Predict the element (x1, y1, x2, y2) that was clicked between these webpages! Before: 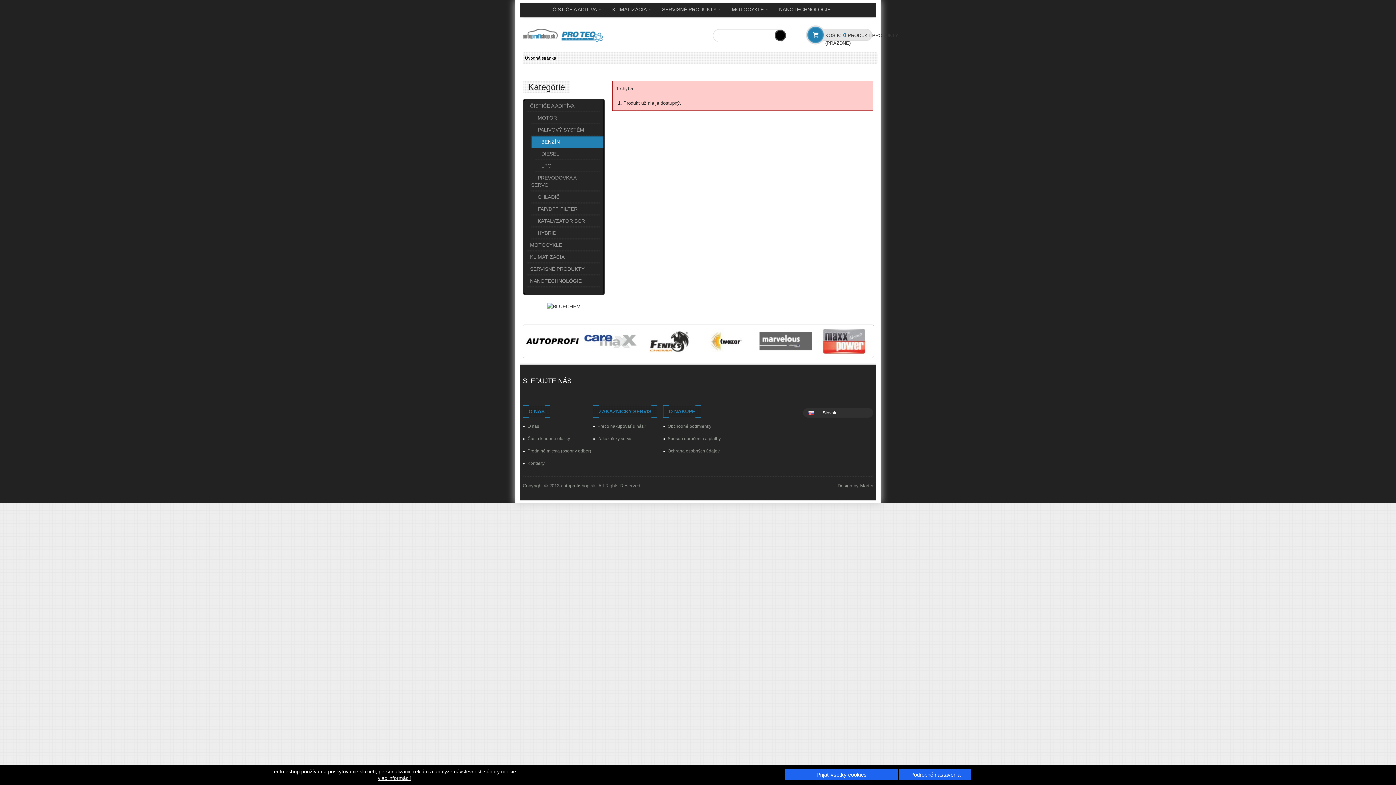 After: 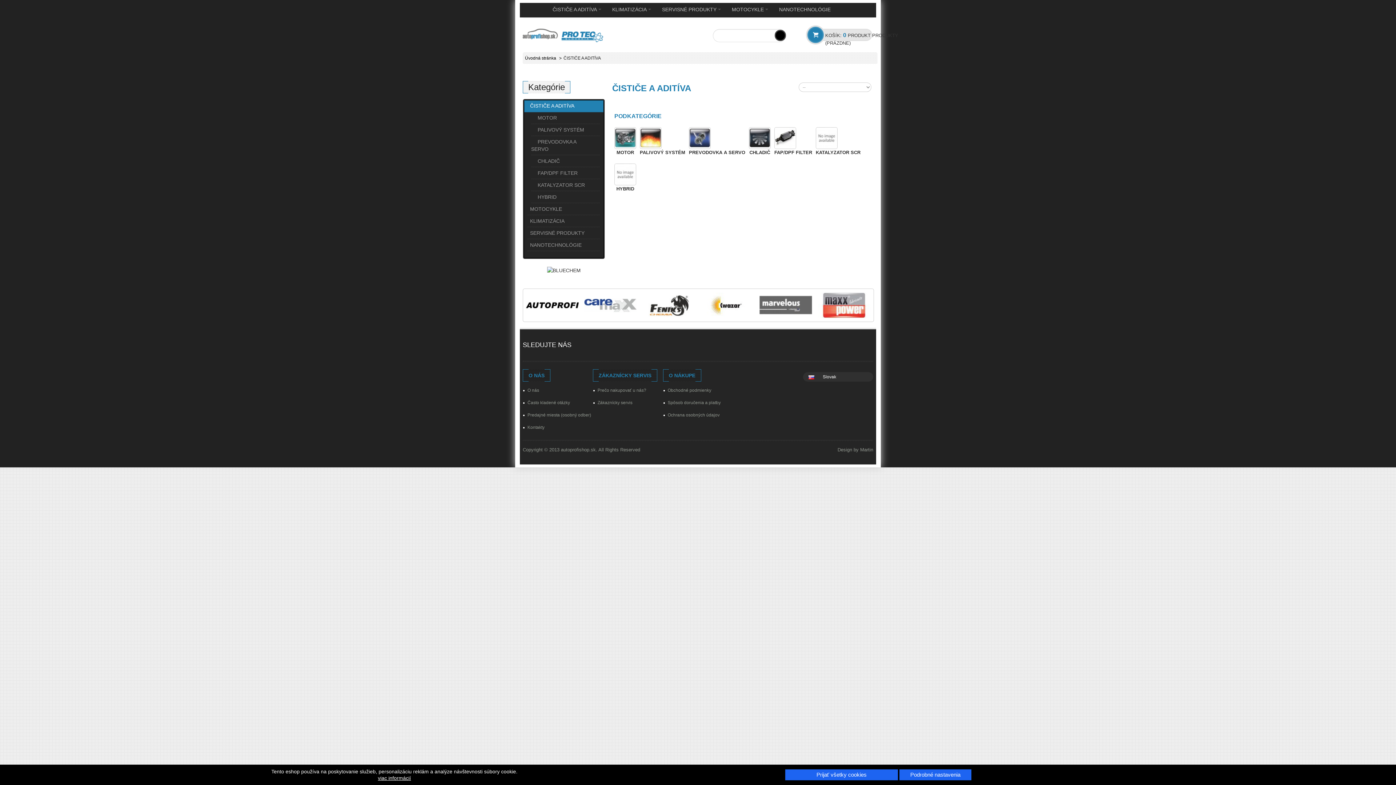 Action: label: ČISTIČE A ADITÍVA bbox: (524, 100, 603, 112)